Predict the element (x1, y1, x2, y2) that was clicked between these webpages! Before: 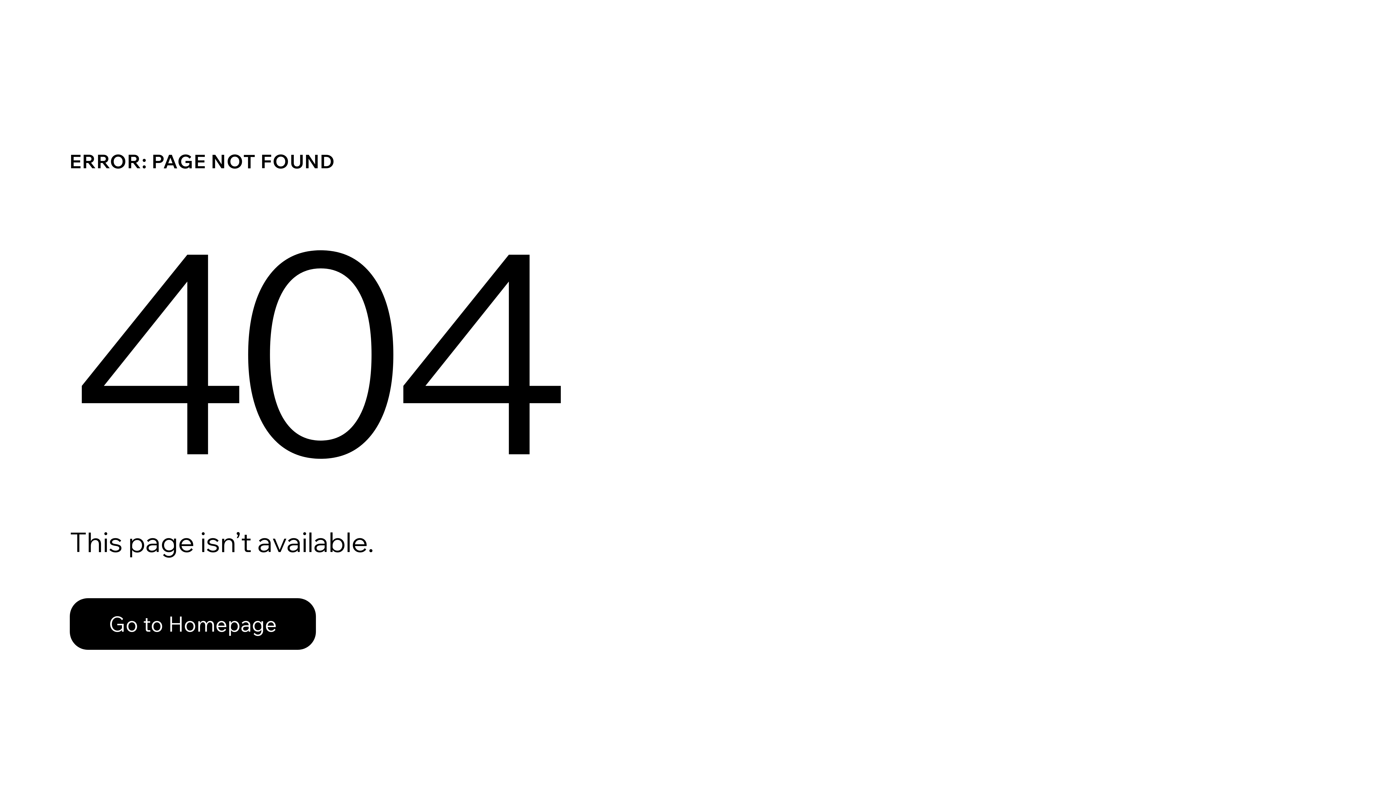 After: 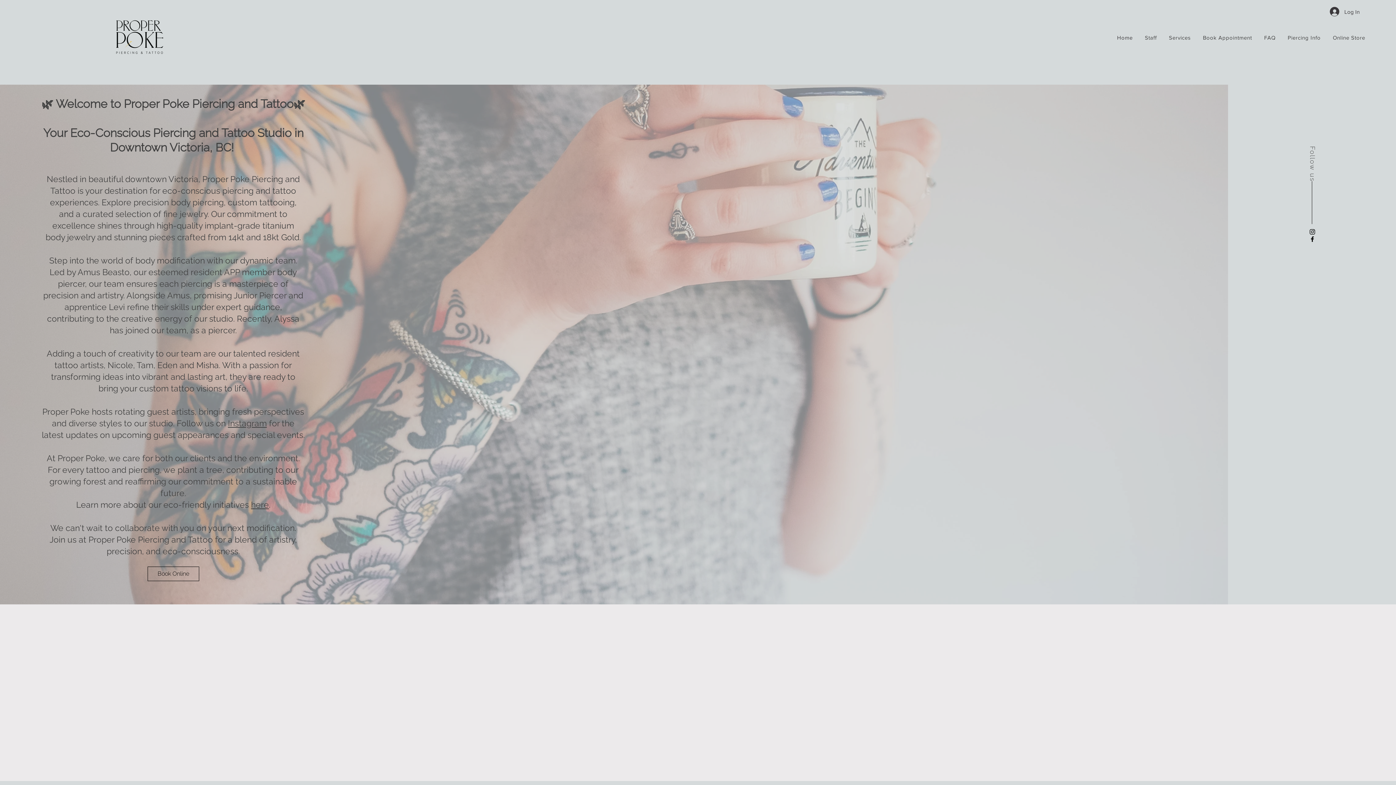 Action: label: Go to Homepage bbox: (69, 582, 768, 659)